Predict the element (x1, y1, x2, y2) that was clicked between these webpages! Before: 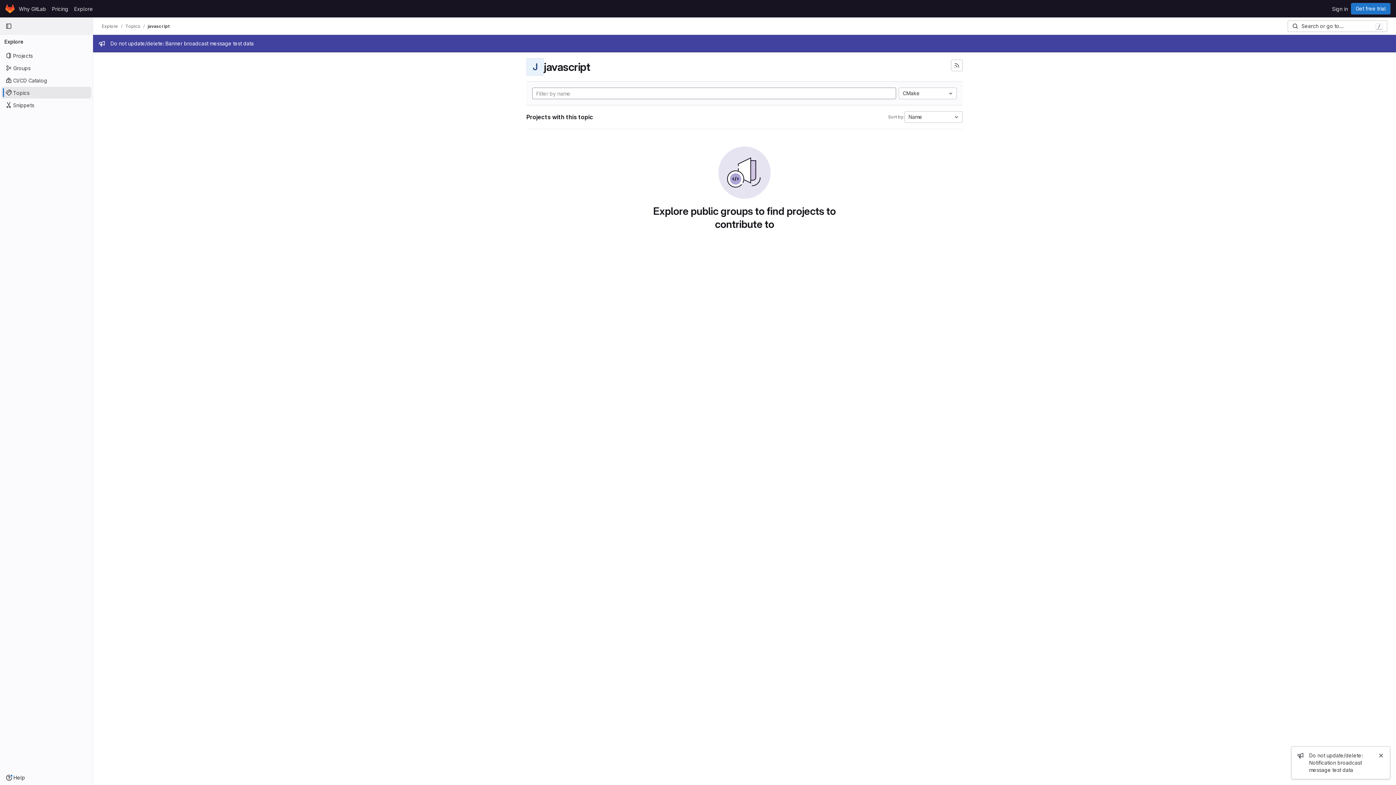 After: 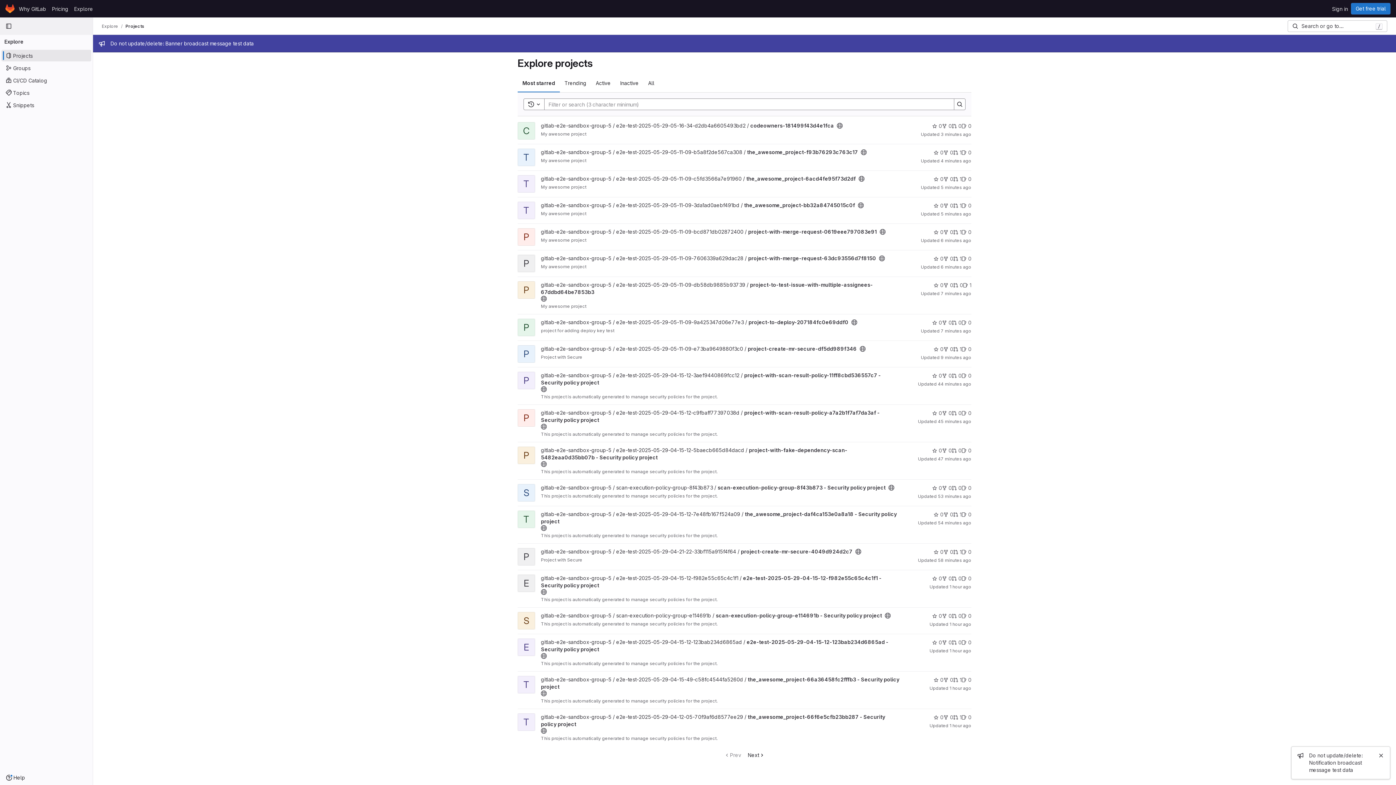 Action: bbox: (71, 2, 96, 14) label: Explore